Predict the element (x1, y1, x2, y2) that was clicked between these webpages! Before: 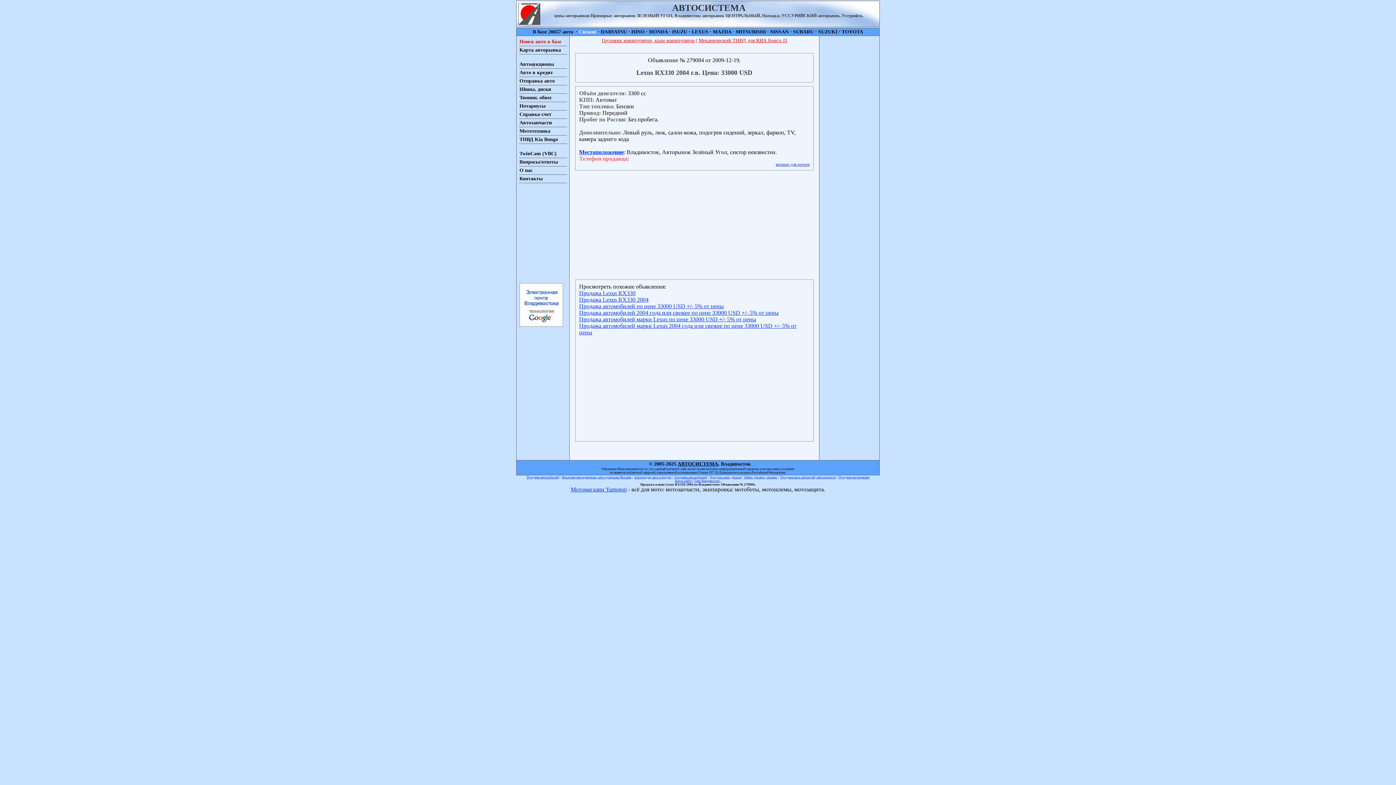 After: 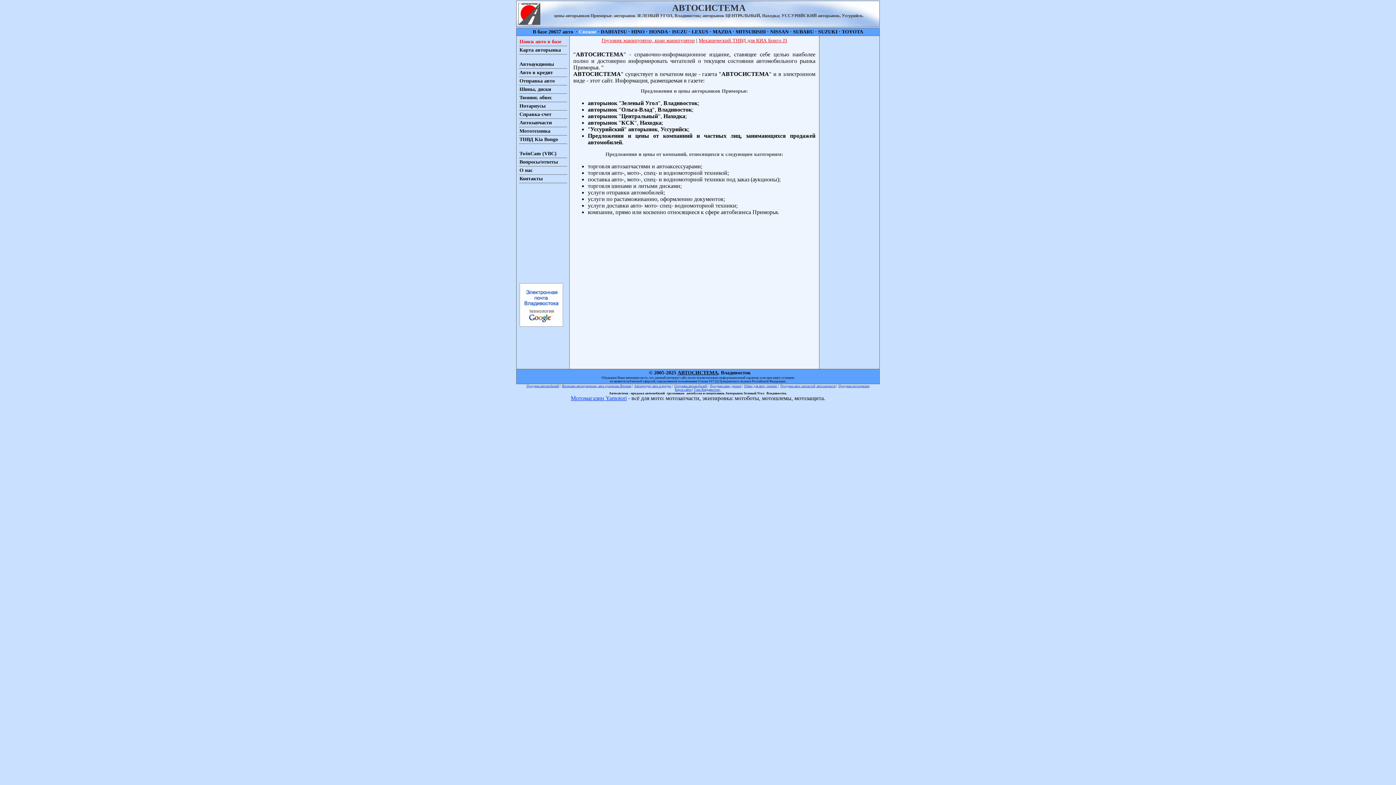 Action: label: О нас bbox: (519, 166, 567, 174)